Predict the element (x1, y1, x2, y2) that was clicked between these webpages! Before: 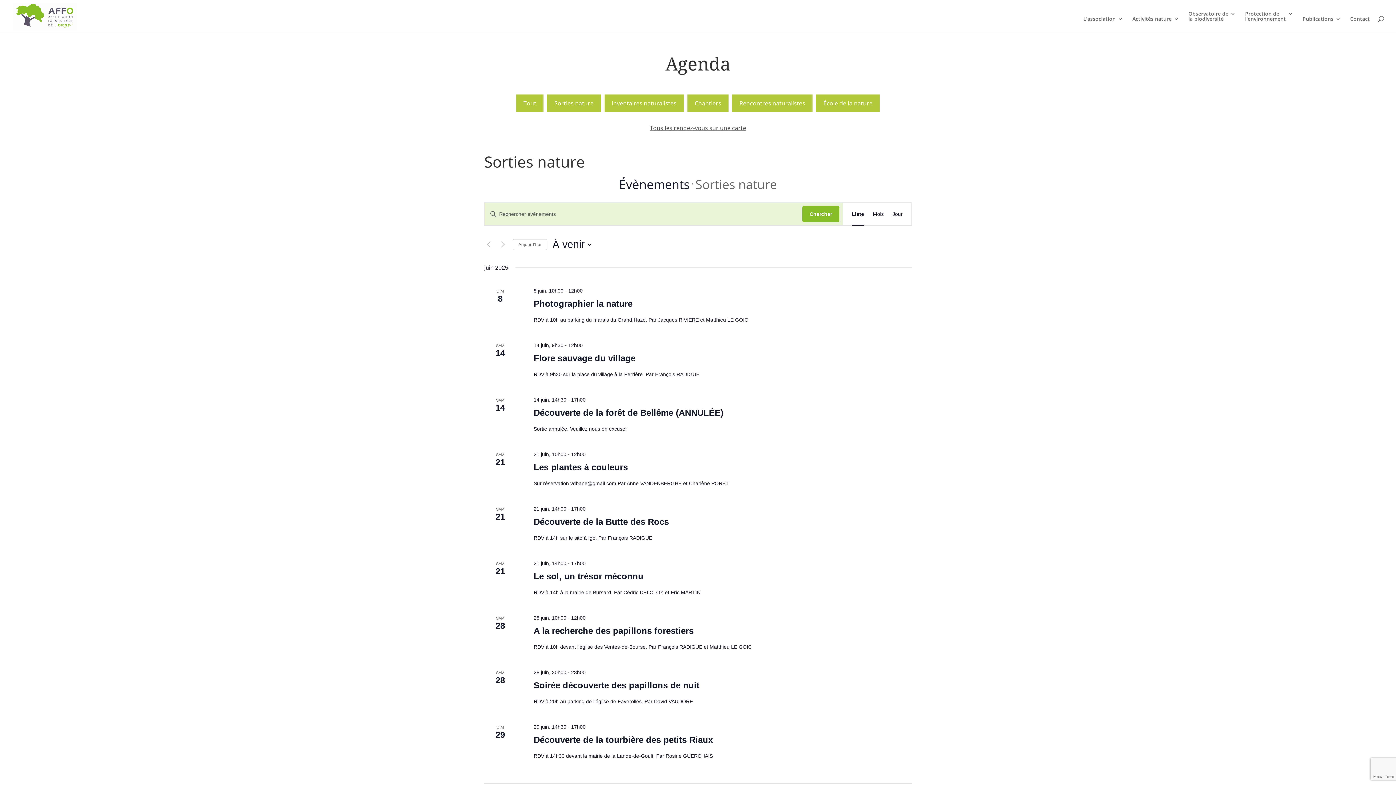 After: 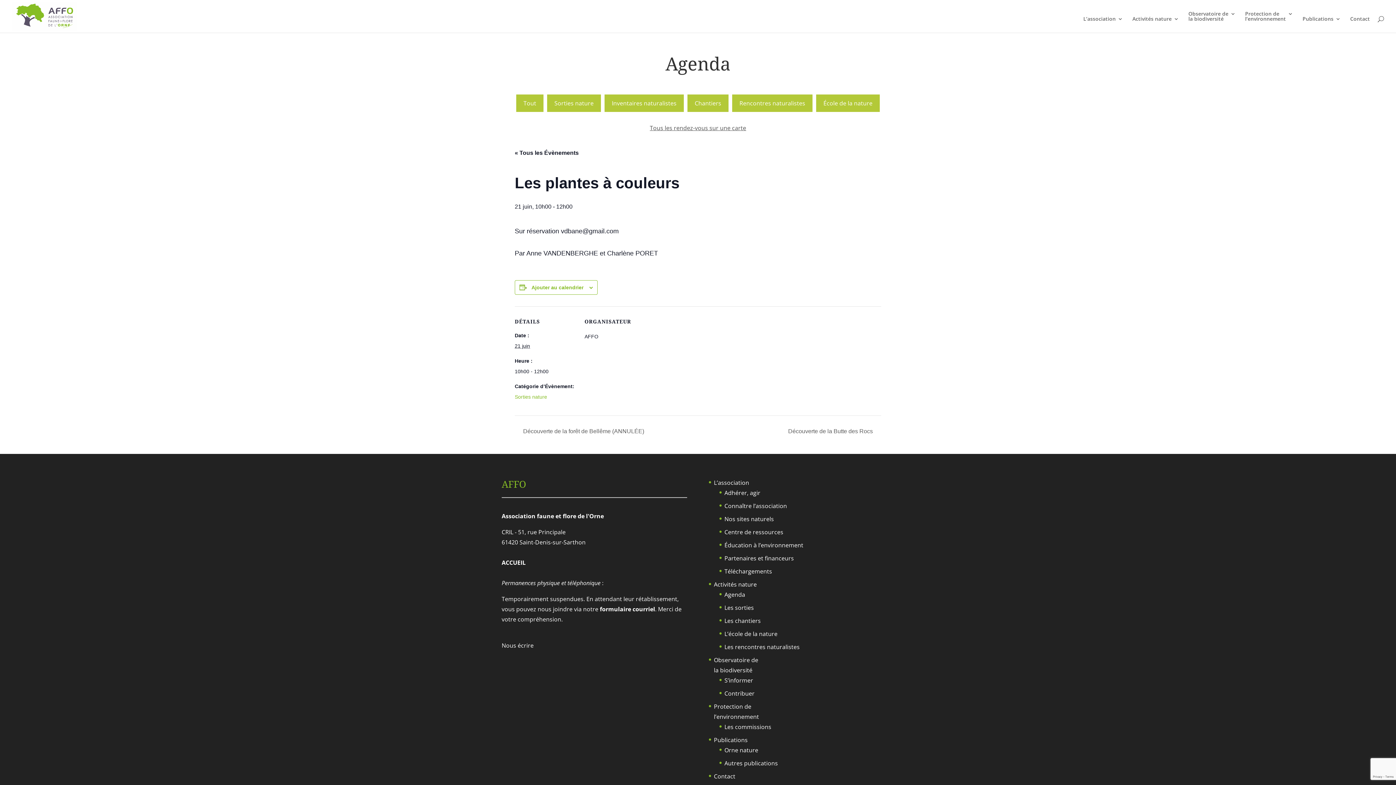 Action: label: Les plantes à couleurs bbox: (533, 462, 627, 472)